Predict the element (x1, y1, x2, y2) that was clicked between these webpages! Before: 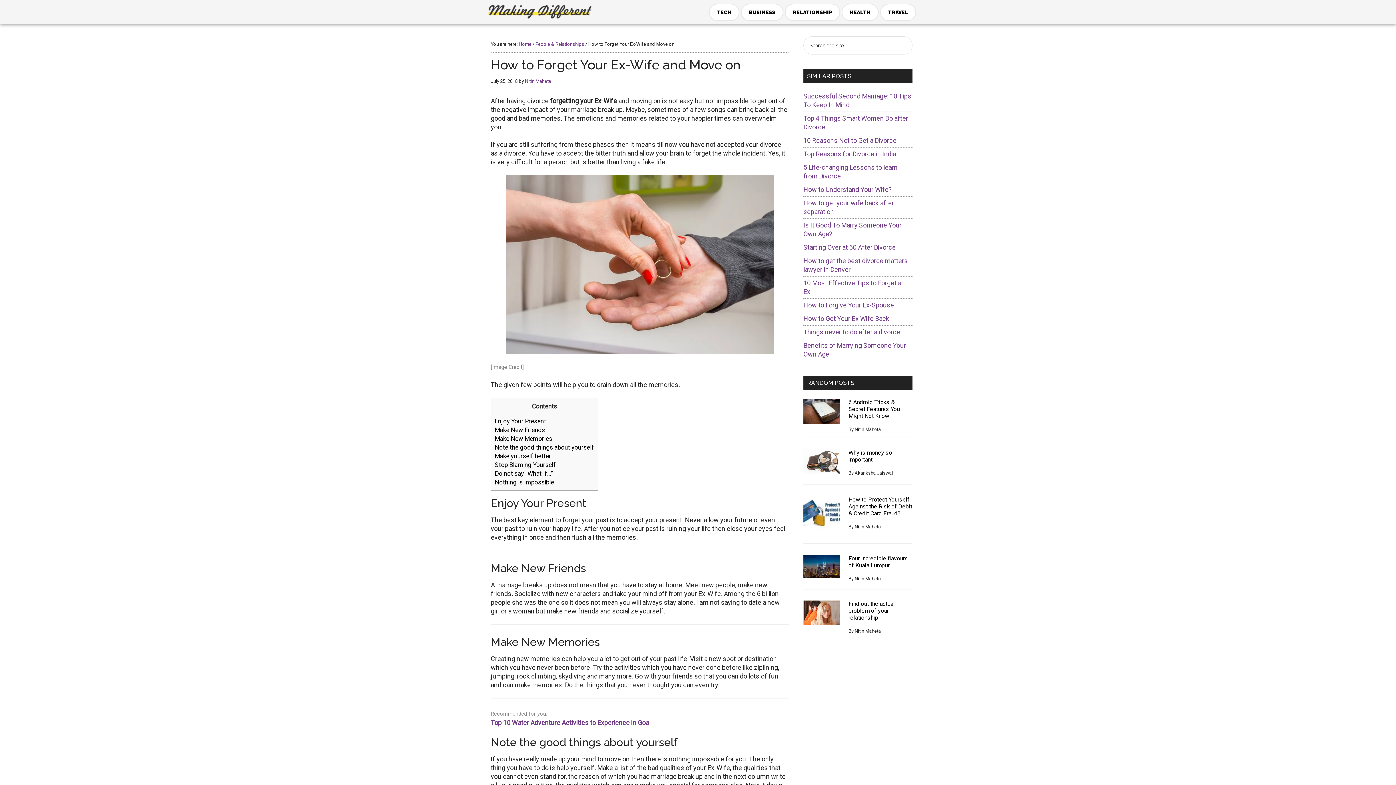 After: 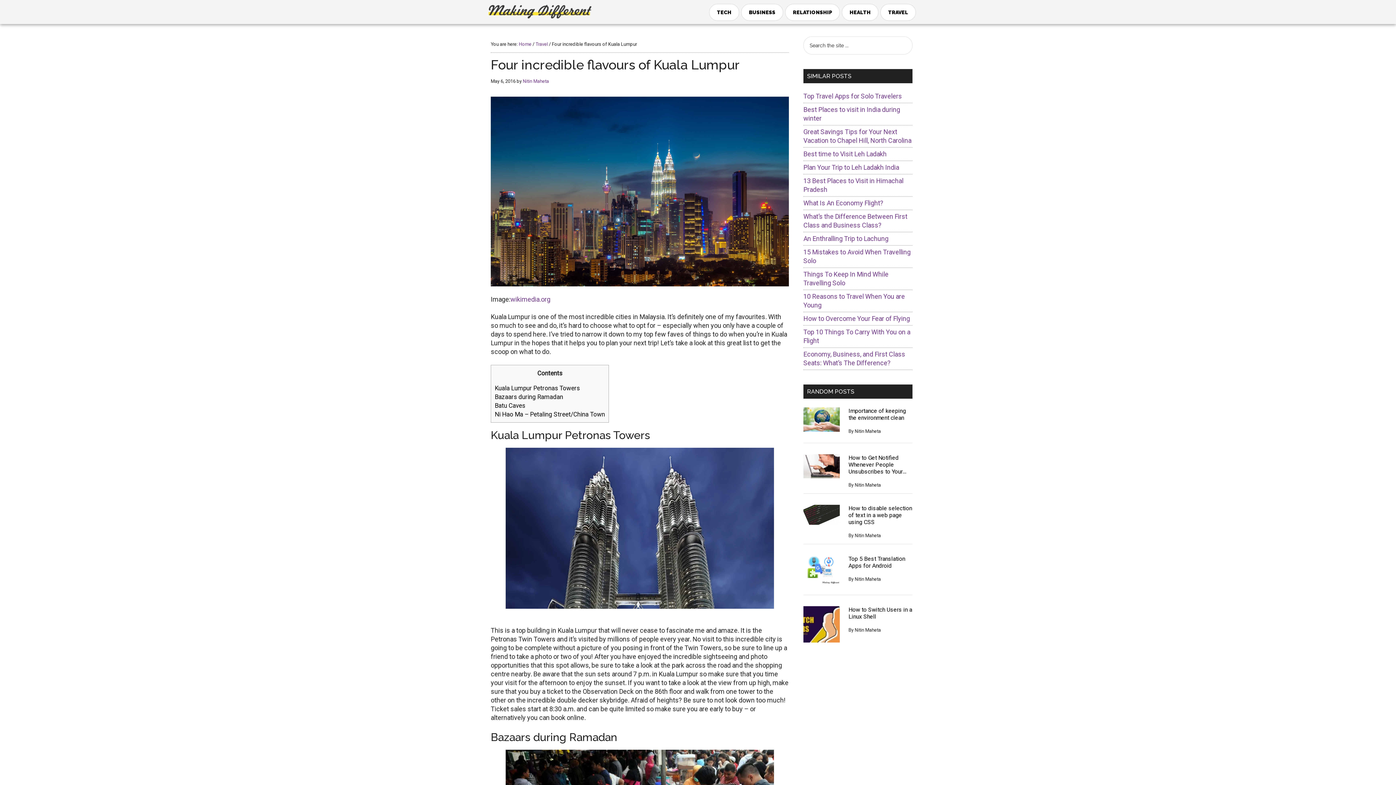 Action: bbox: (803, 555, 840, 580)